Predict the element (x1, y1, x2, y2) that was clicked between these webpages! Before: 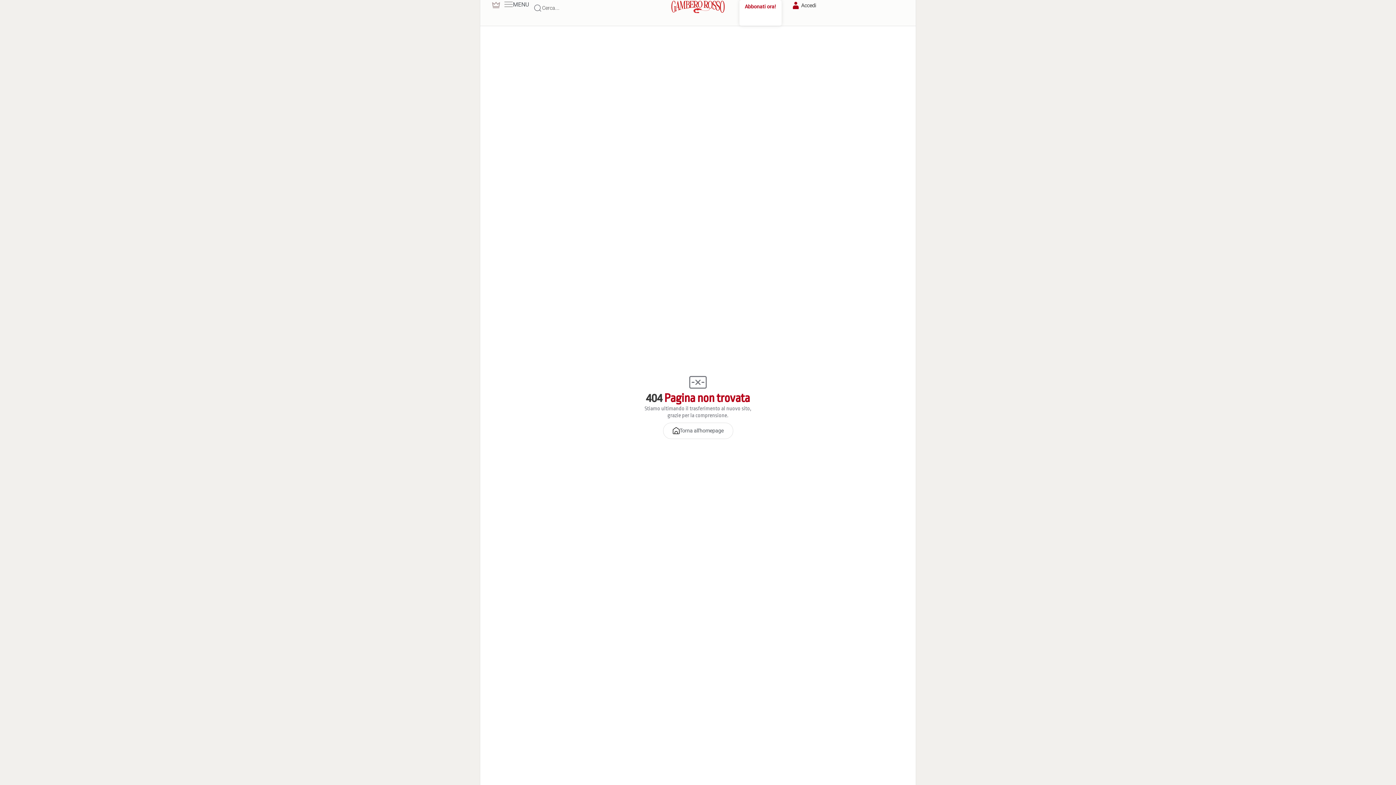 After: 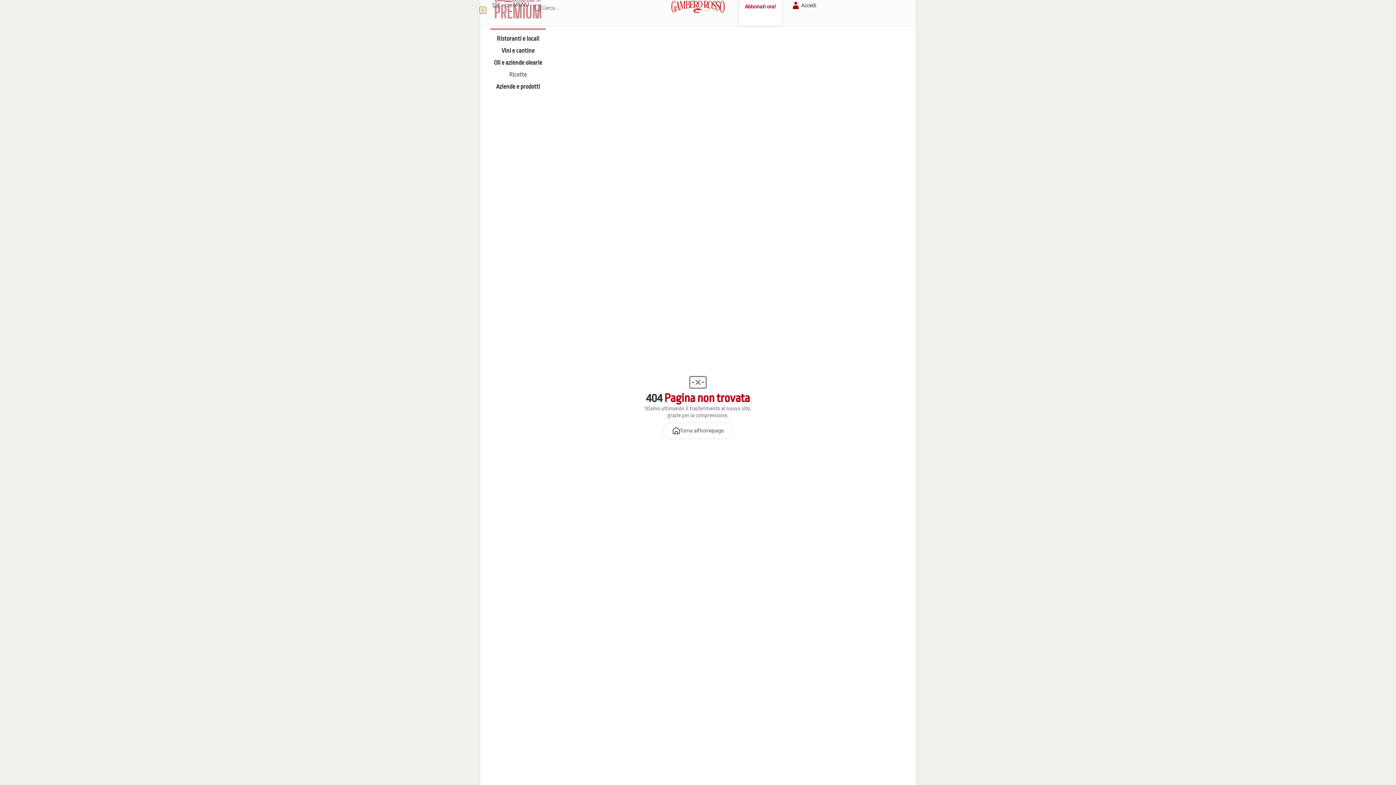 Action: bbox: (491, 0, 501, 9)